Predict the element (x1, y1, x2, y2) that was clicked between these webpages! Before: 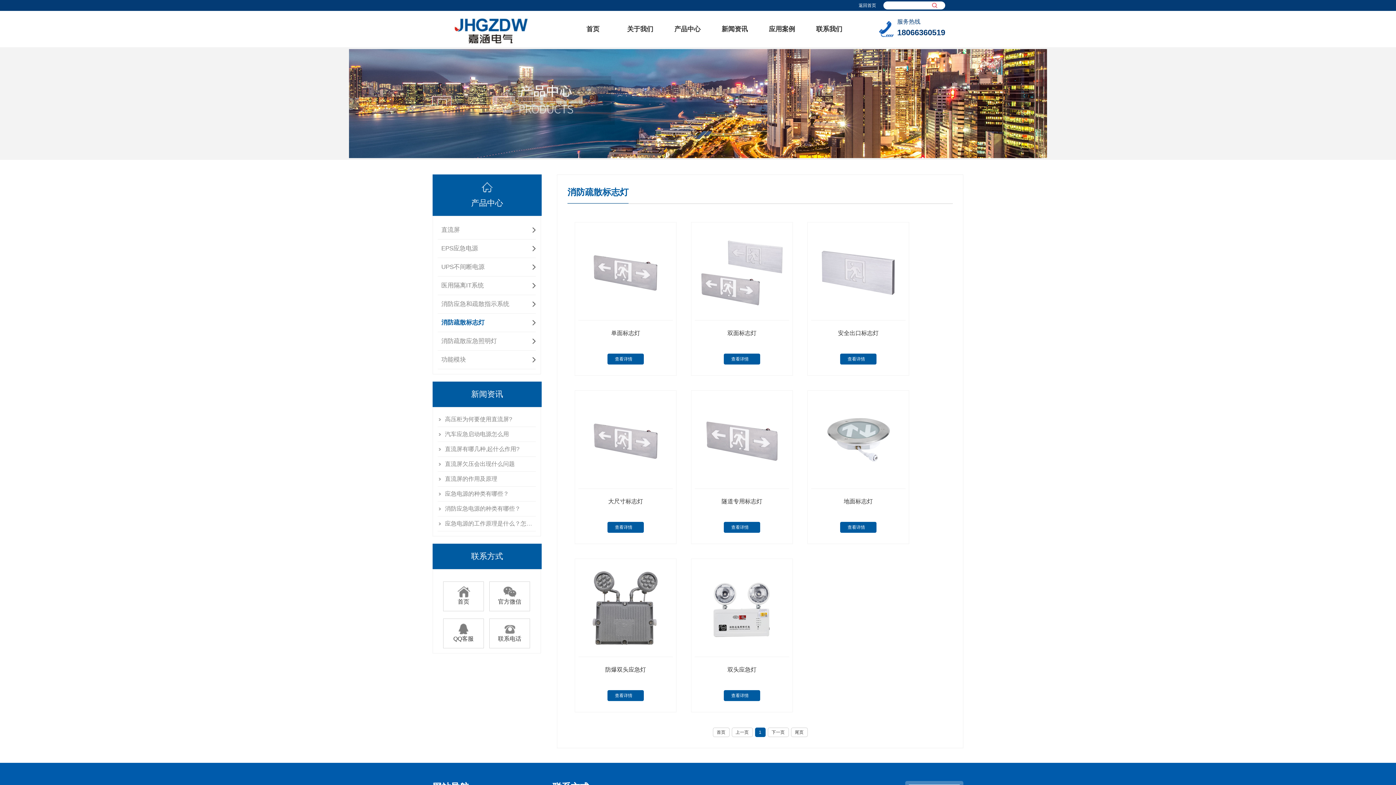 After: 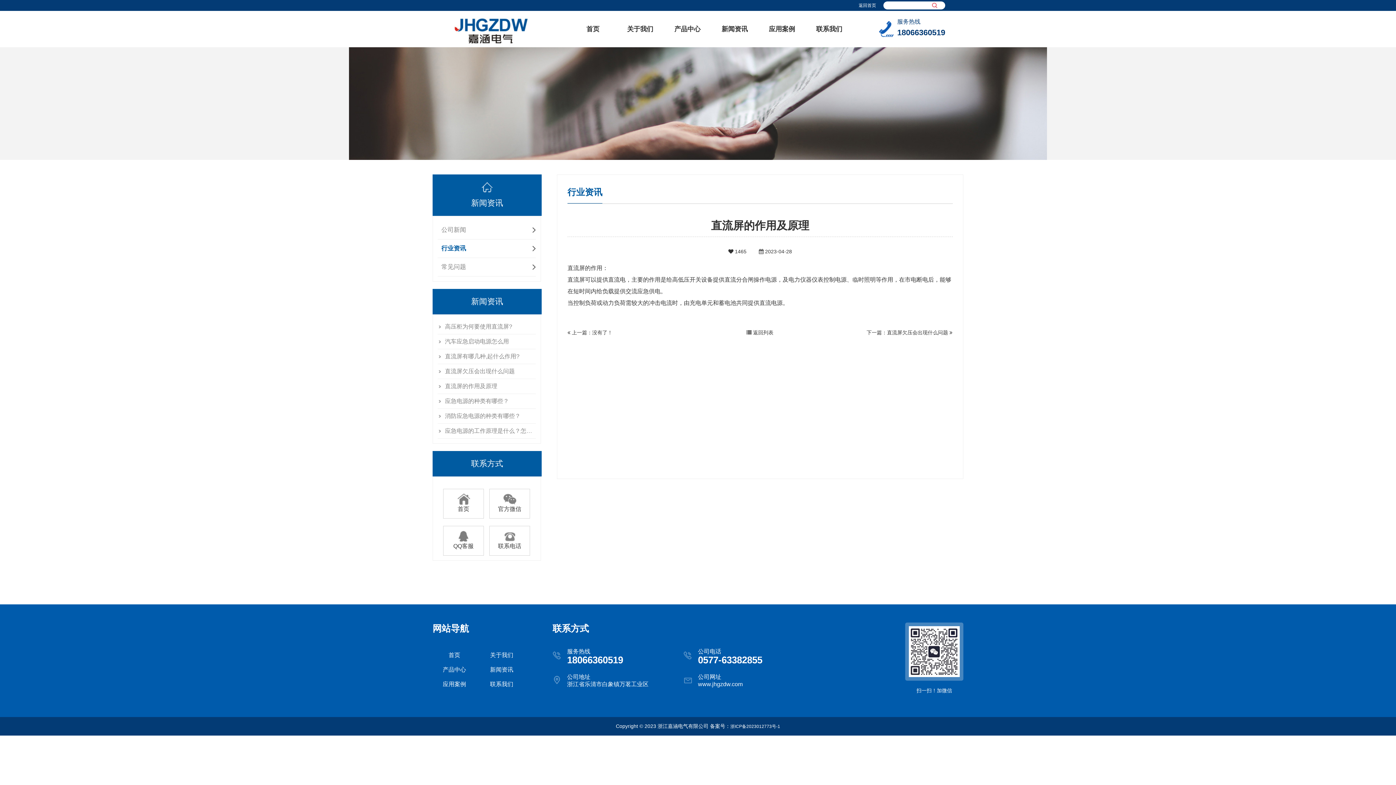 Action: bbox: (437, 472, 536, 486) label: 直流屏的作用及原理